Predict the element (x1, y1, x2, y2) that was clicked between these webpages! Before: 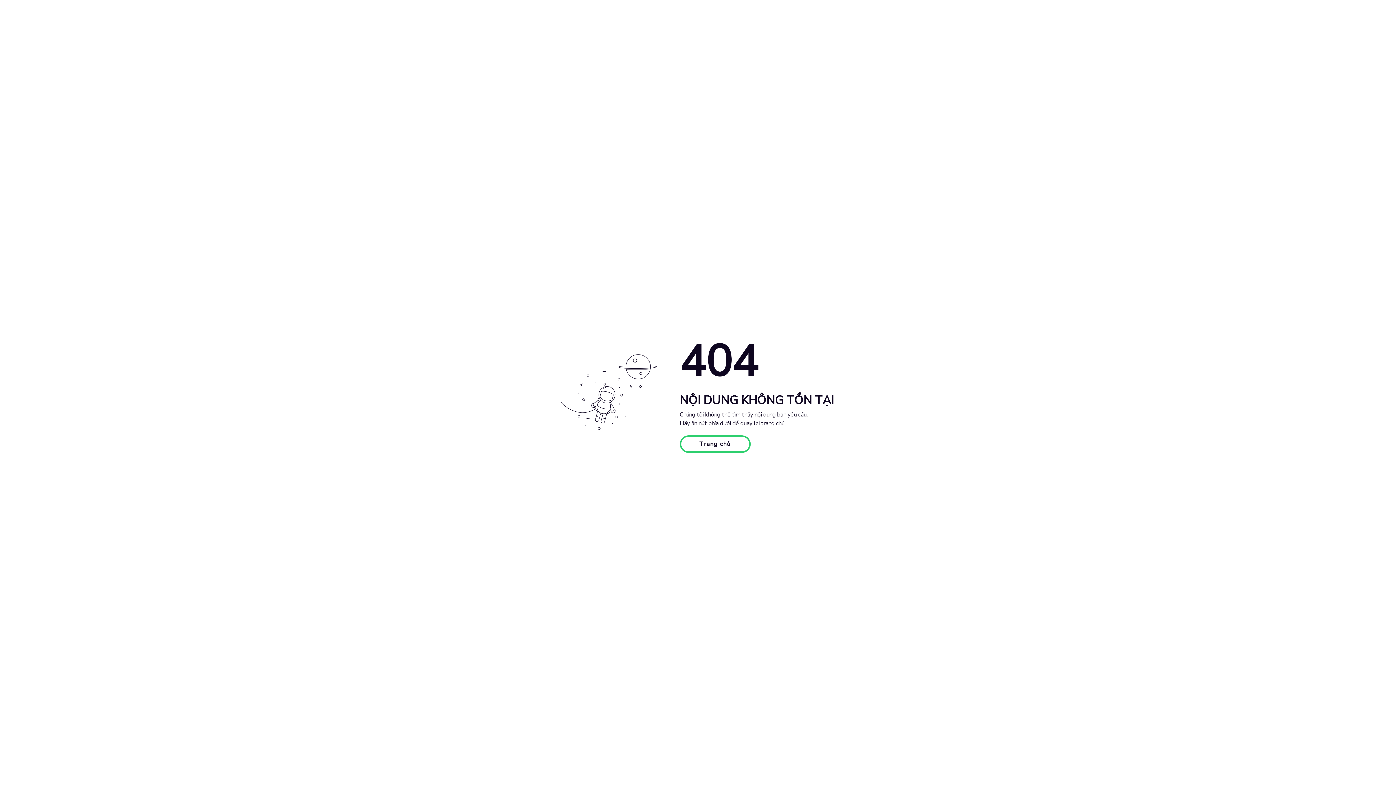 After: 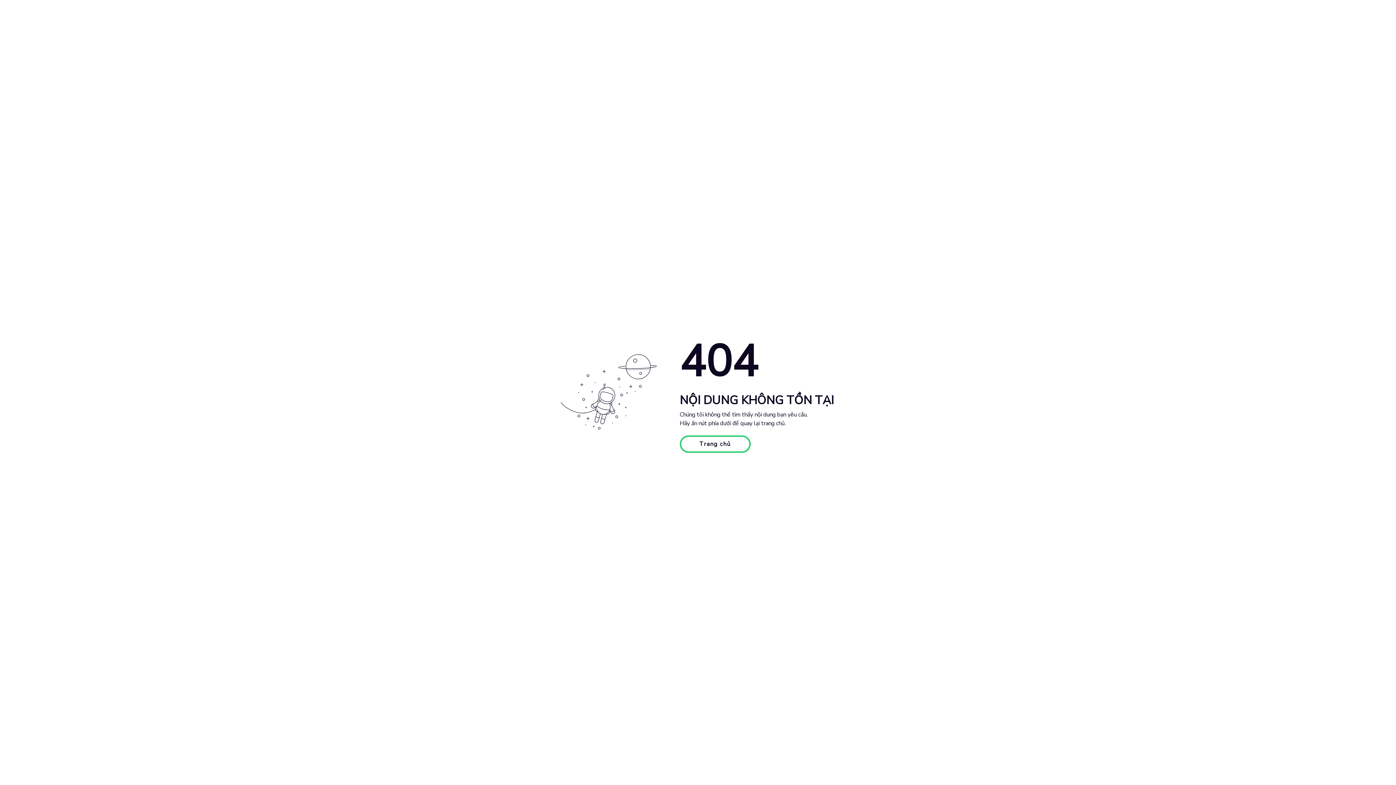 Action: label: Trang chủ bbox: (679, 435, 750, 453)